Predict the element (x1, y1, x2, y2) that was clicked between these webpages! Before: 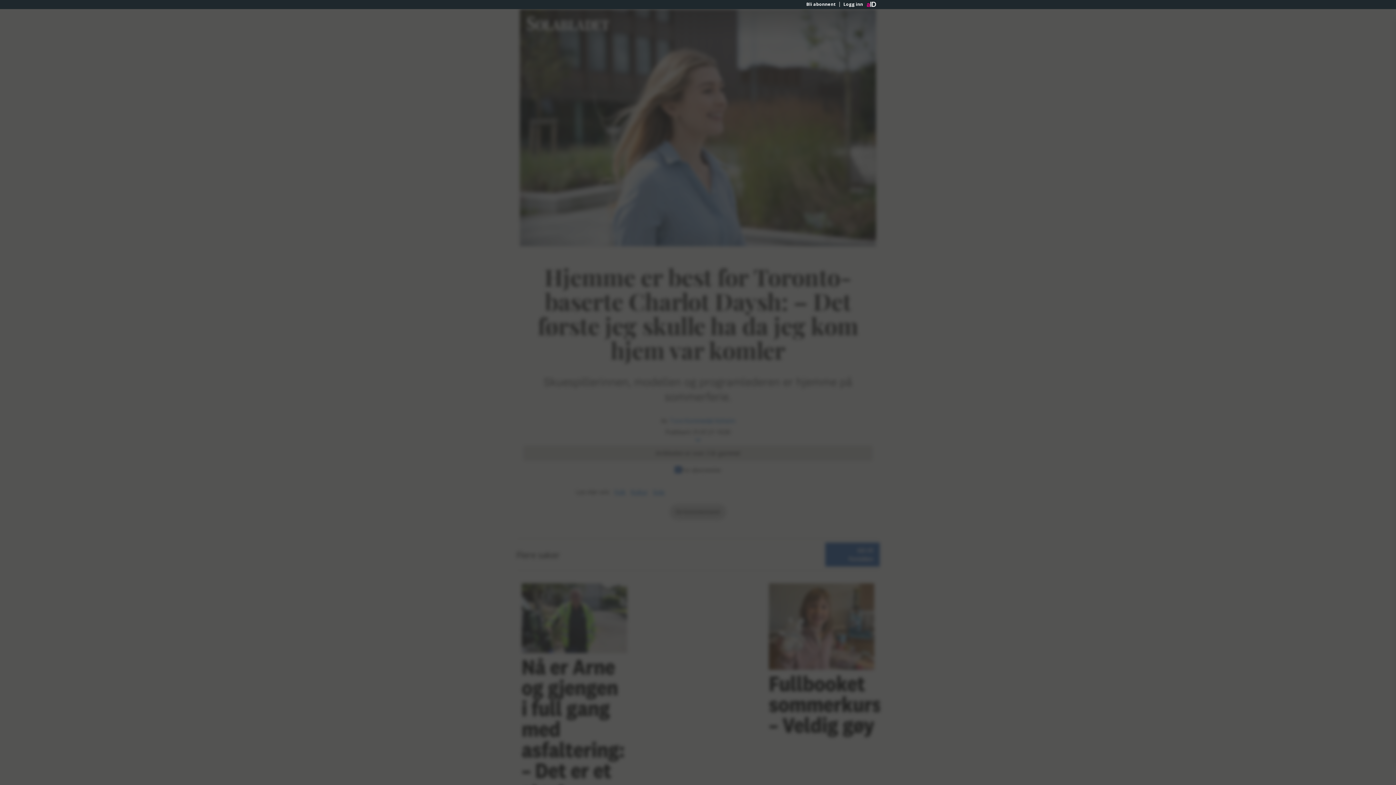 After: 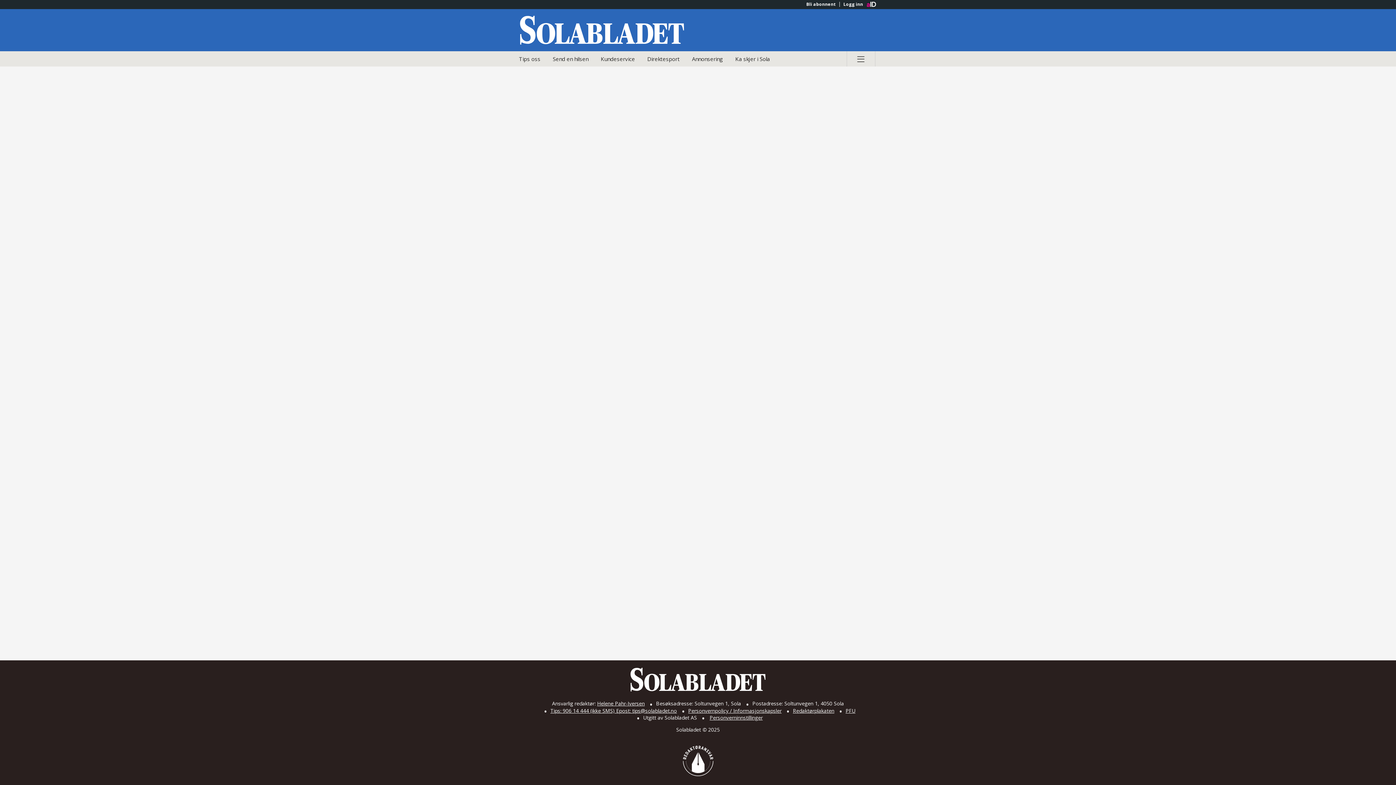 Action: label: Bli abonnent bbox: (802, 1, 839, 6)